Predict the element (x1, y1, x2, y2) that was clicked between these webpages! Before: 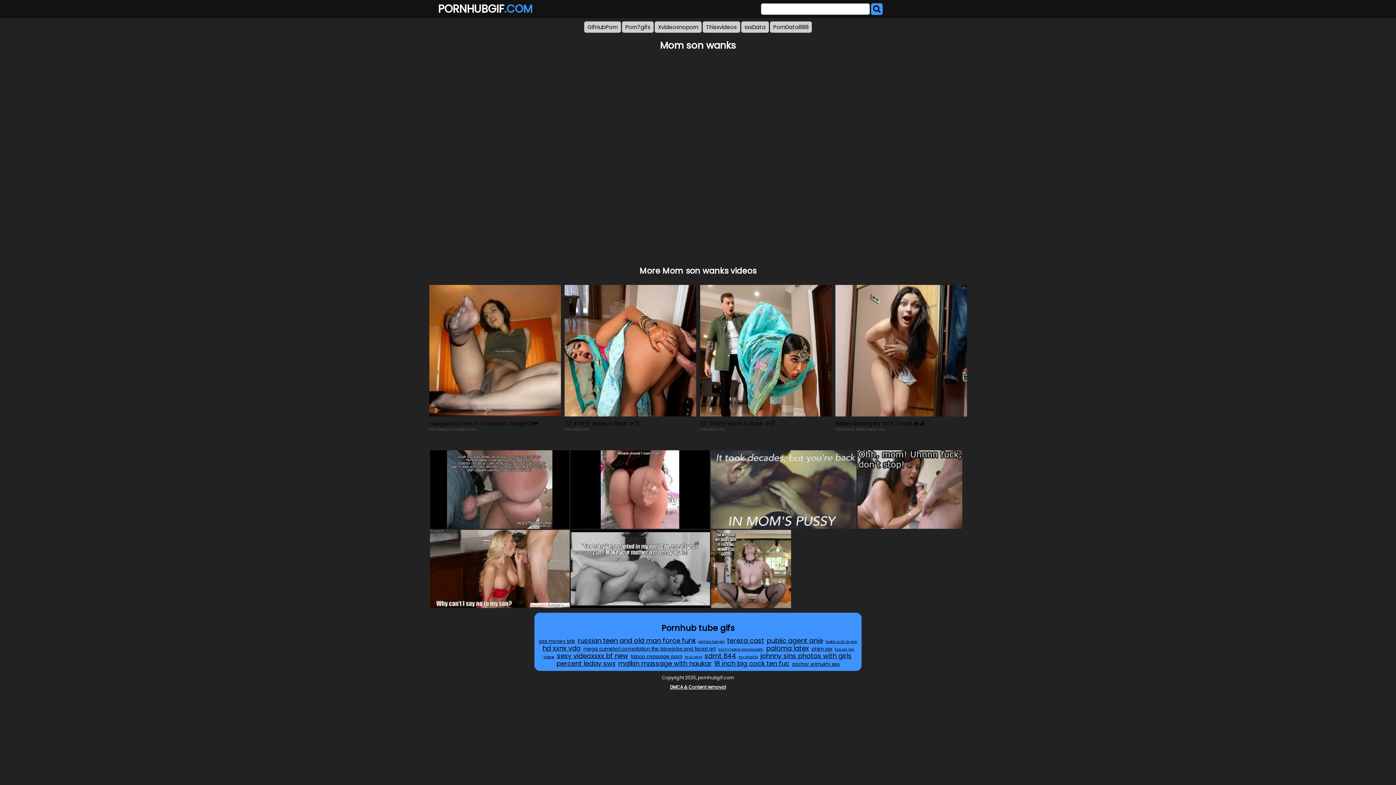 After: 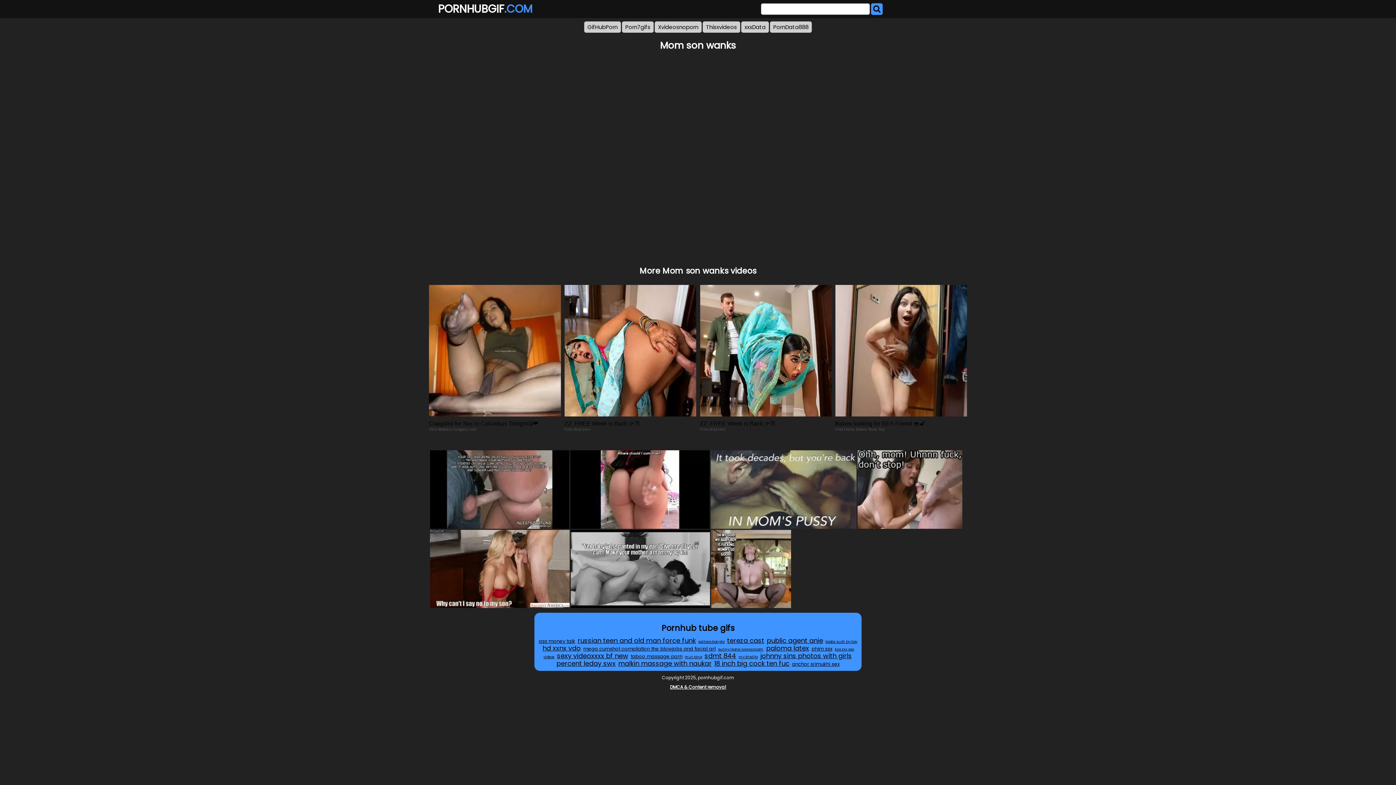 Action: bbox: (429, 285, 560, 449) label: Craigslist for Sex in Columbus Tonight😘❤️
Rich-Mature-Cougars.com